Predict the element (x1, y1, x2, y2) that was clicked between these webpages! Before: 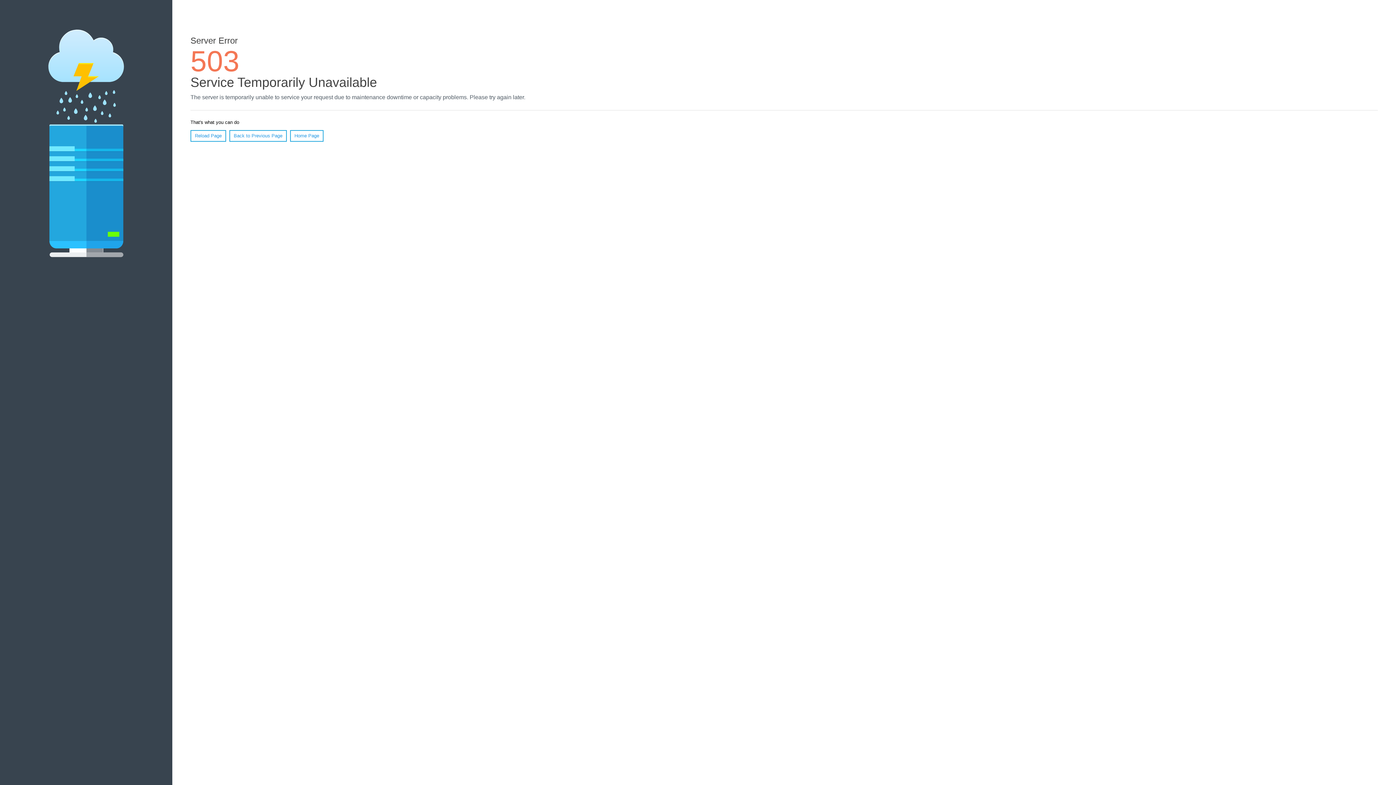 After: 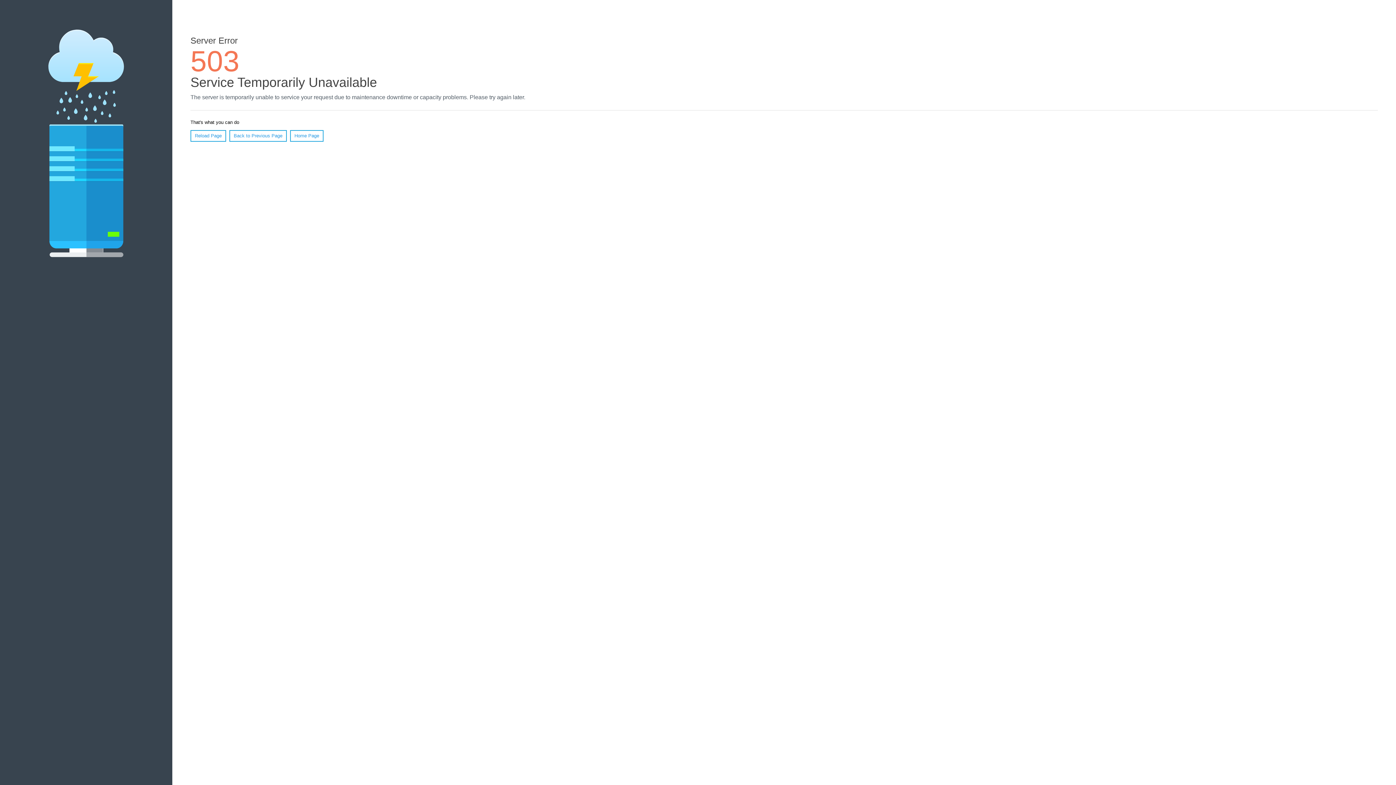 Action: label: Reload Page bbox: (190, 130, 226, 141)